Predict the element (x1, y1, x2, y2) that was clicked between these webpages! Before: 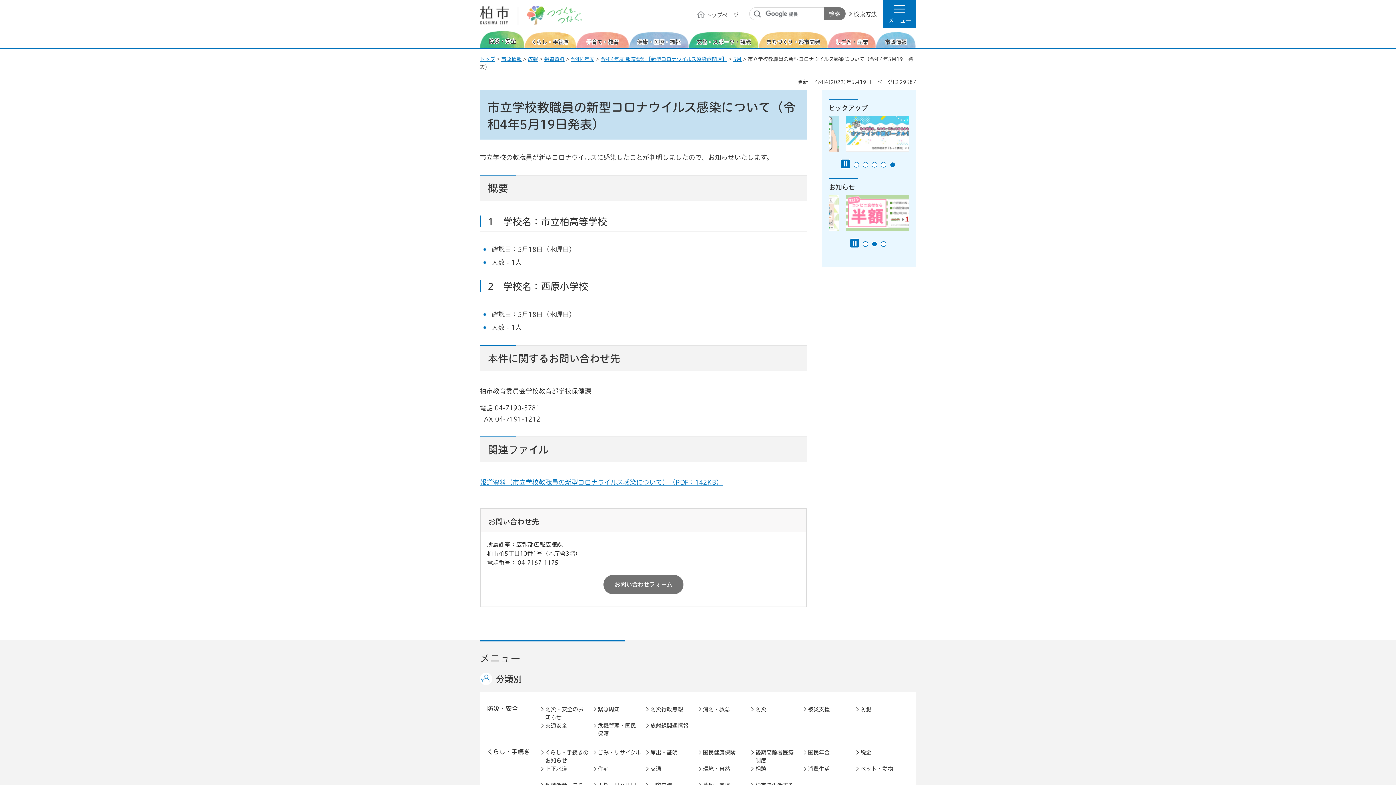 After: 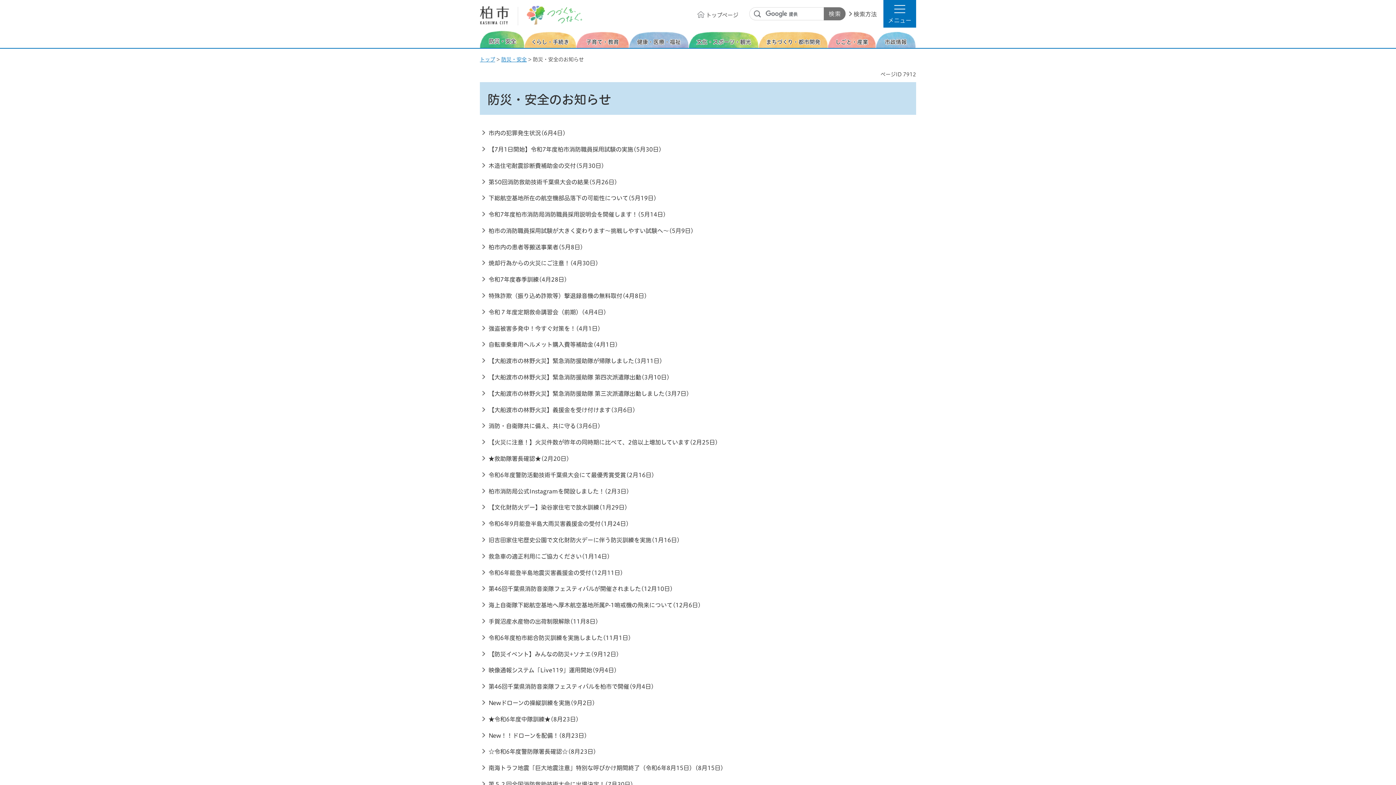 Action: bbox: (541, 705, 588, 722) label: 防災・安全のお知らせ